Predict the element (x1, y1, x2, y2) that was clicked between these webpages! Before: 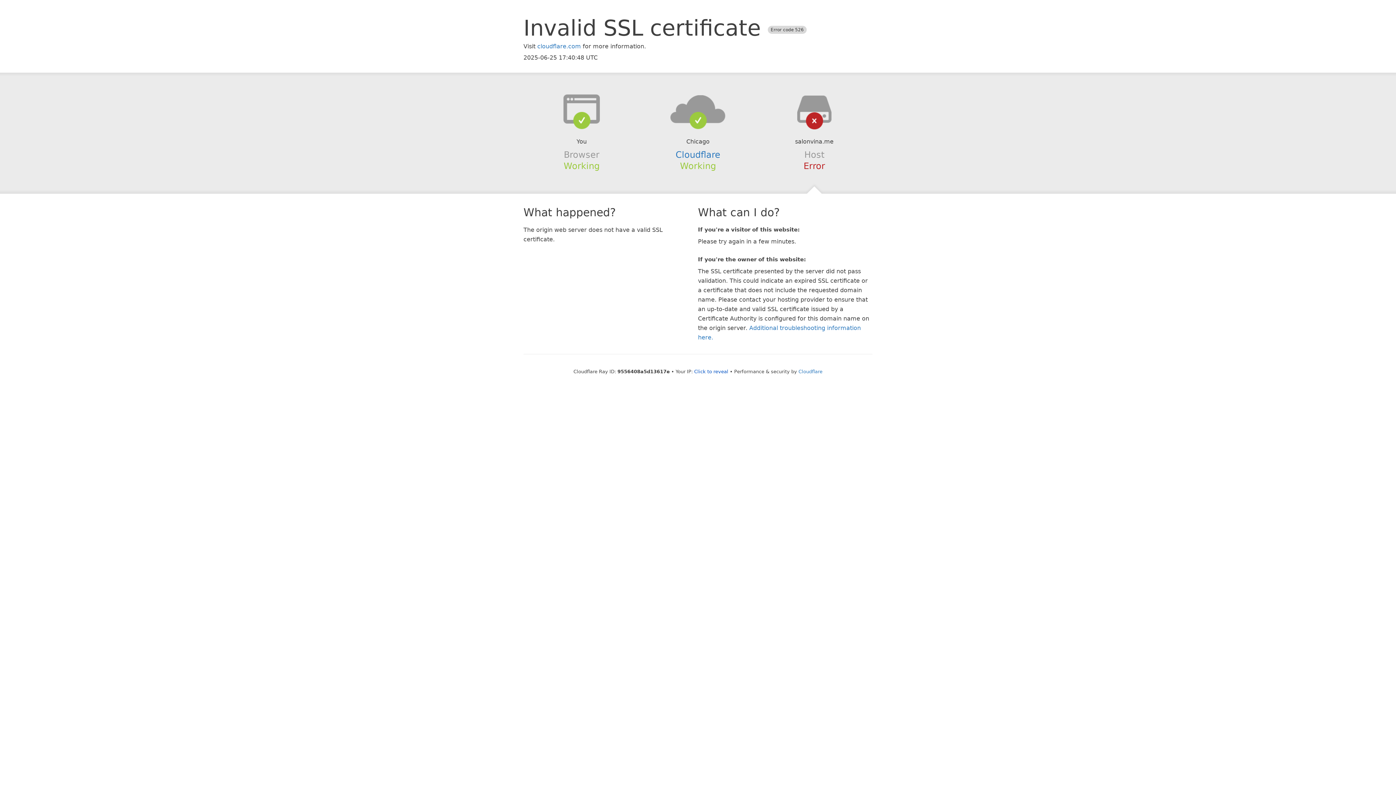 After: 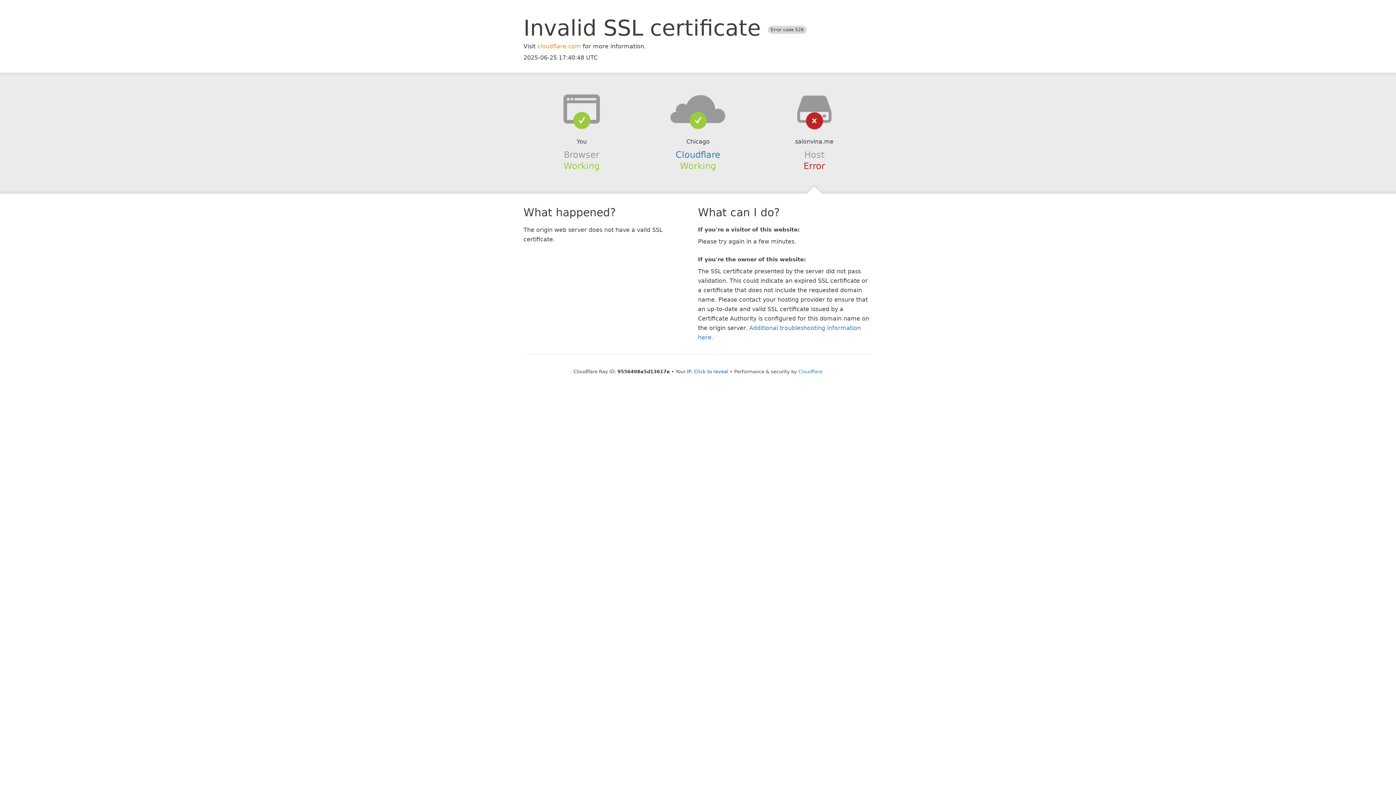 Action: bbox: (537, 42, 581, 49) label: cloudflare.com